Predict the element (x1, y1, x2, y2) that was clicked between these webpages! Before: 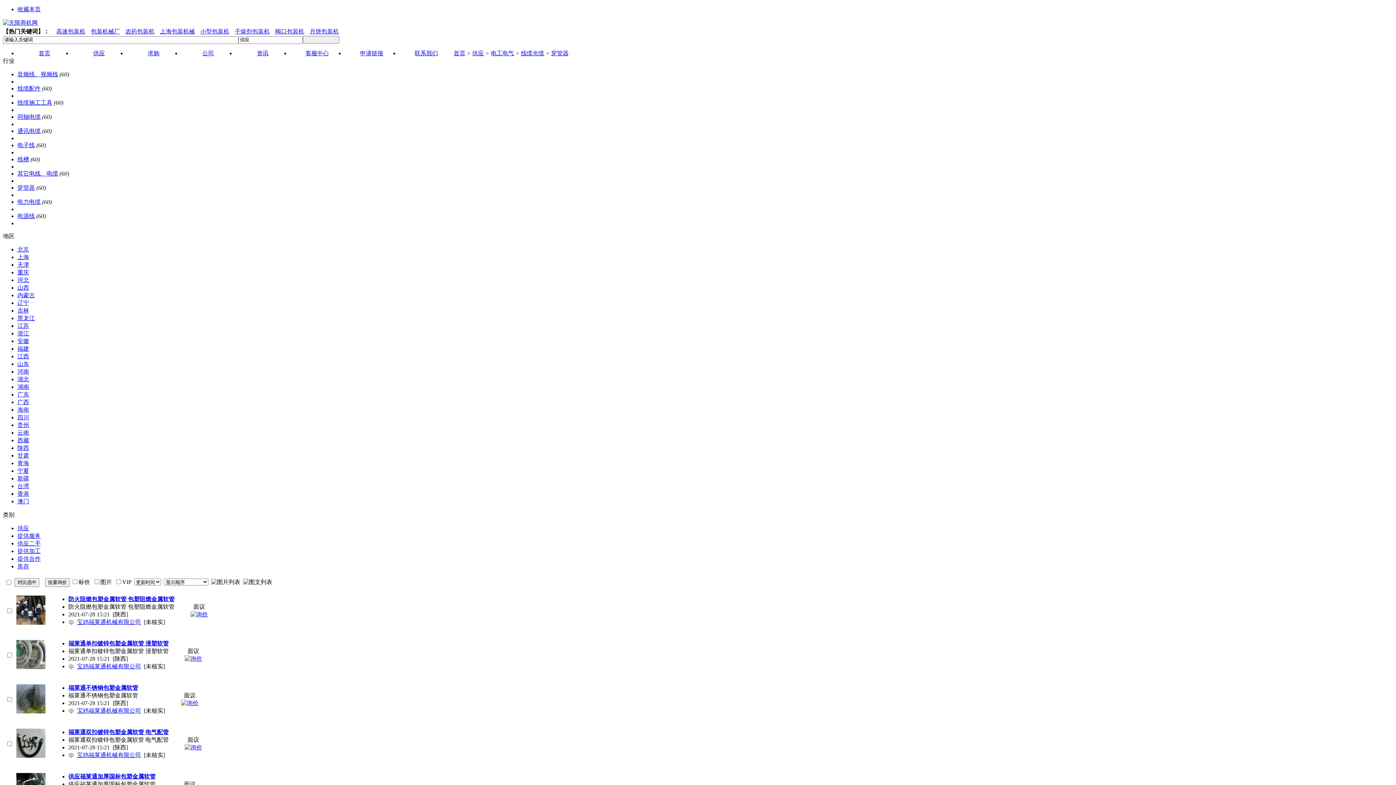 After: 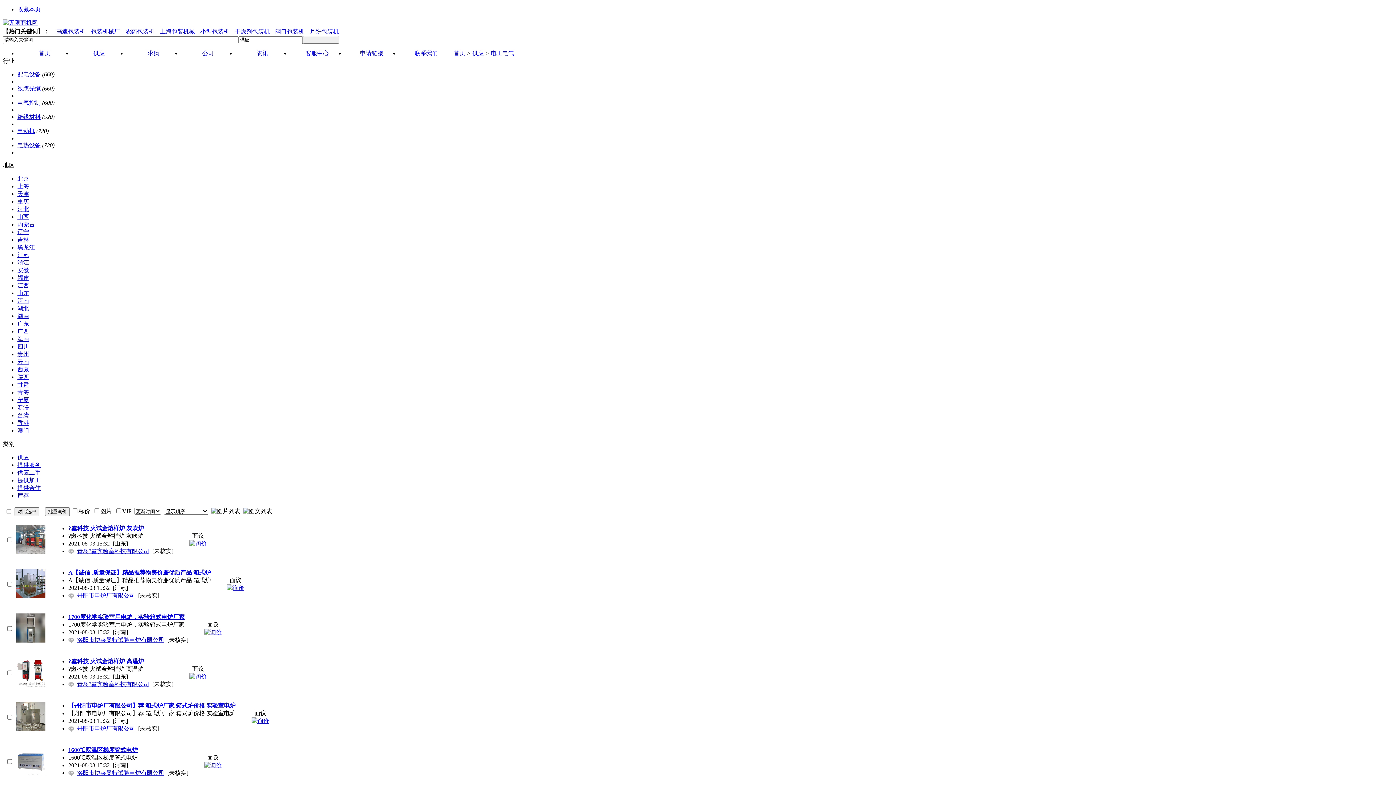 Action: bbox: (490, 50, 514, 56) label: 电工电气